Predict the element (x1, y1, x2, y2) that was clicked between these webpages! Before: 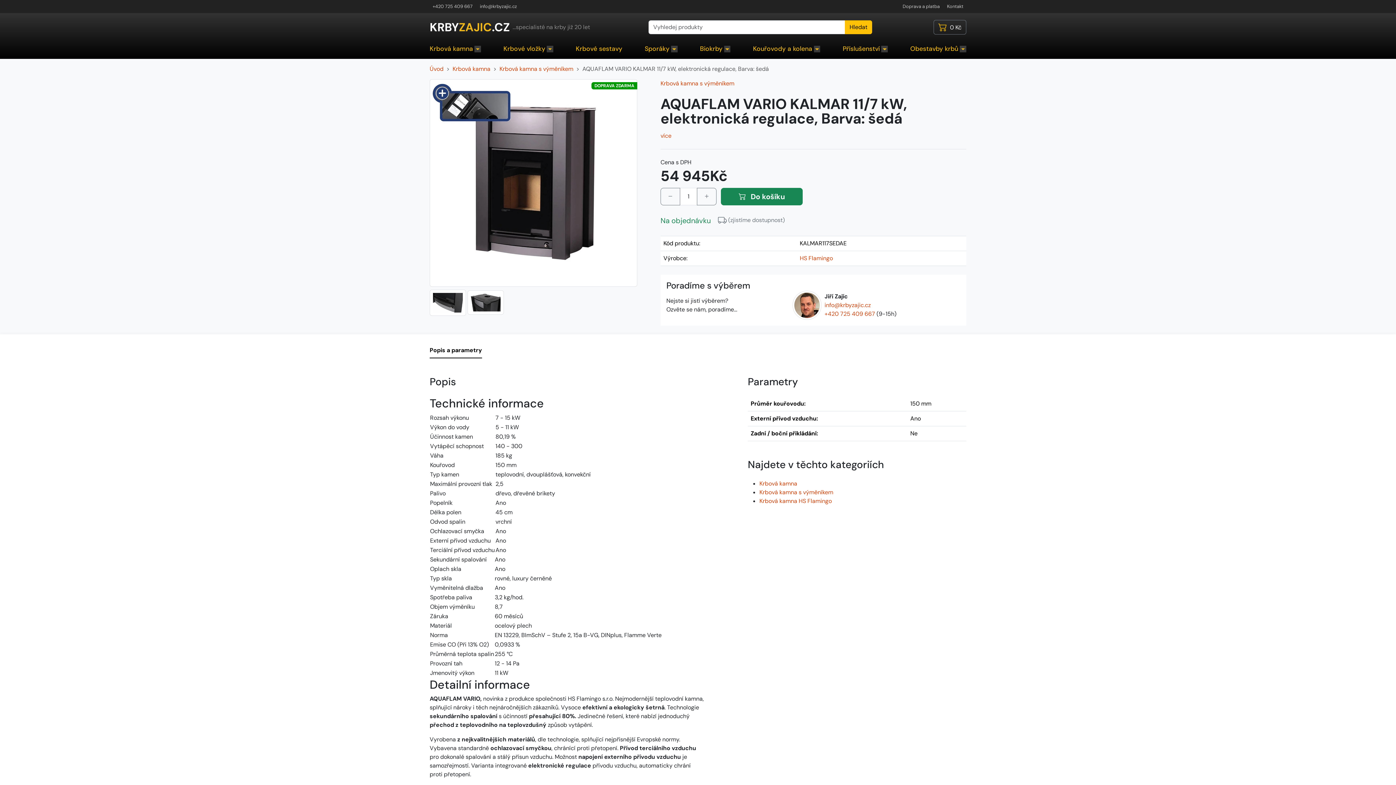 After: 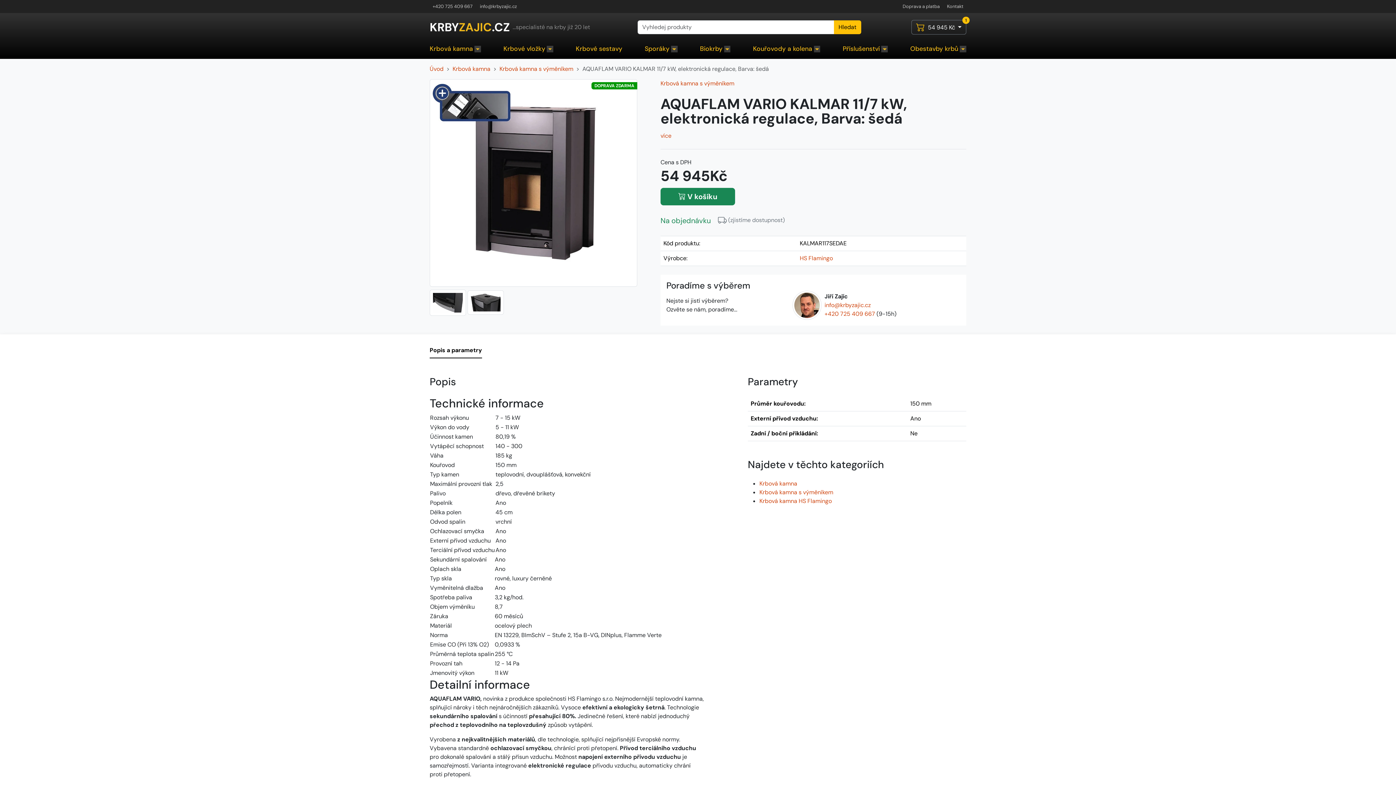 Action: bbox: (721, 187, 802, 205) label:  Do košíku